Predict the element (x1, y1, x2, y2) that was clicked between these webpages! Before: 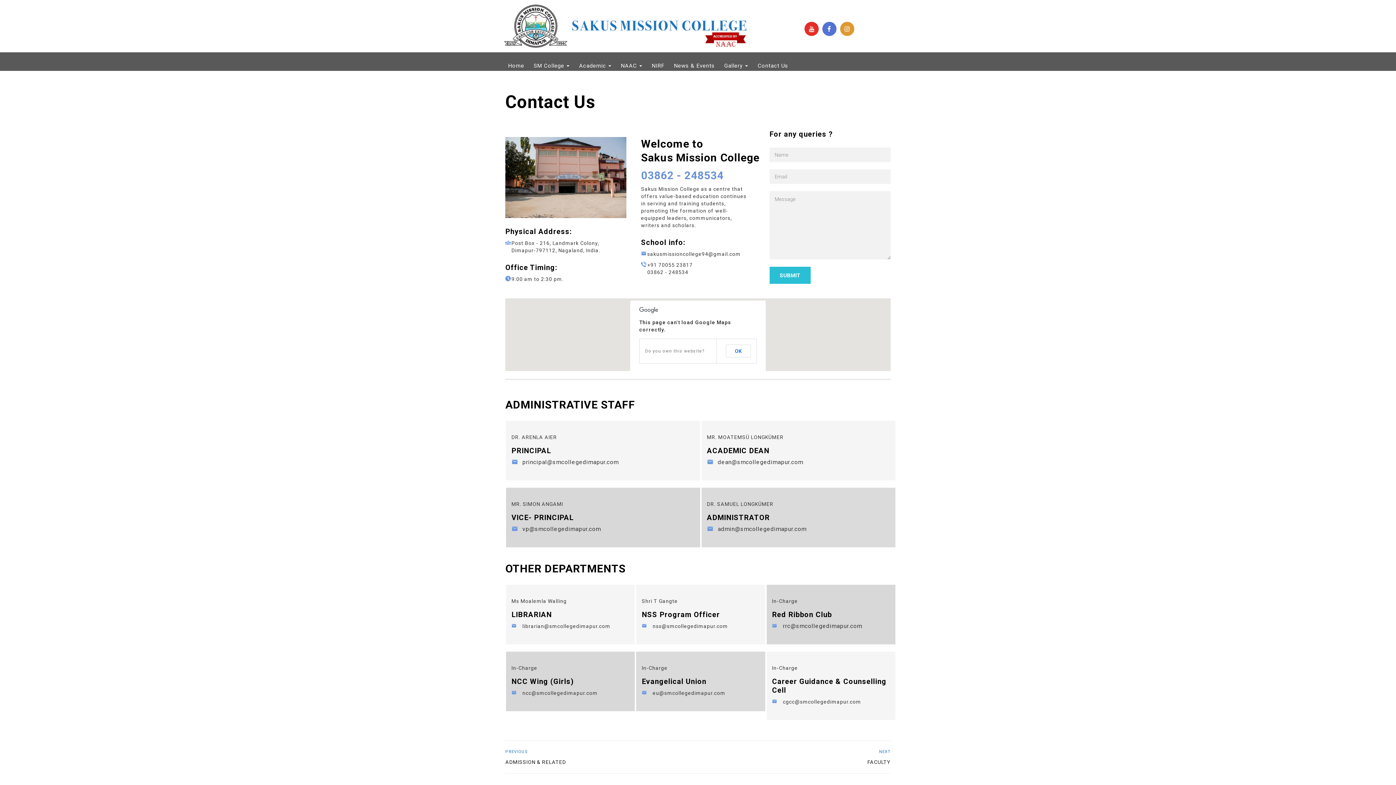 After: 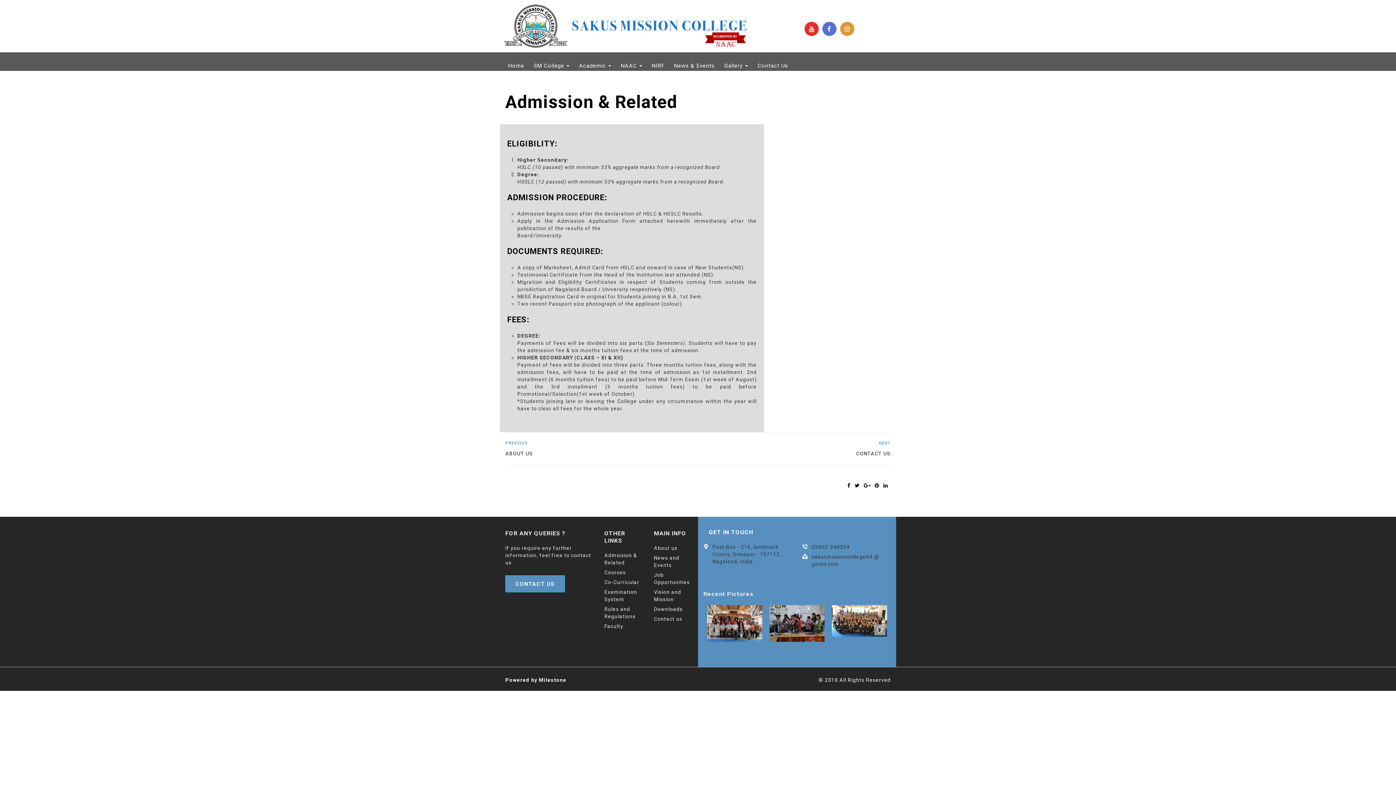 Action: bbox: (505, 758, 690, 766) label: ADMISSION & RELATED